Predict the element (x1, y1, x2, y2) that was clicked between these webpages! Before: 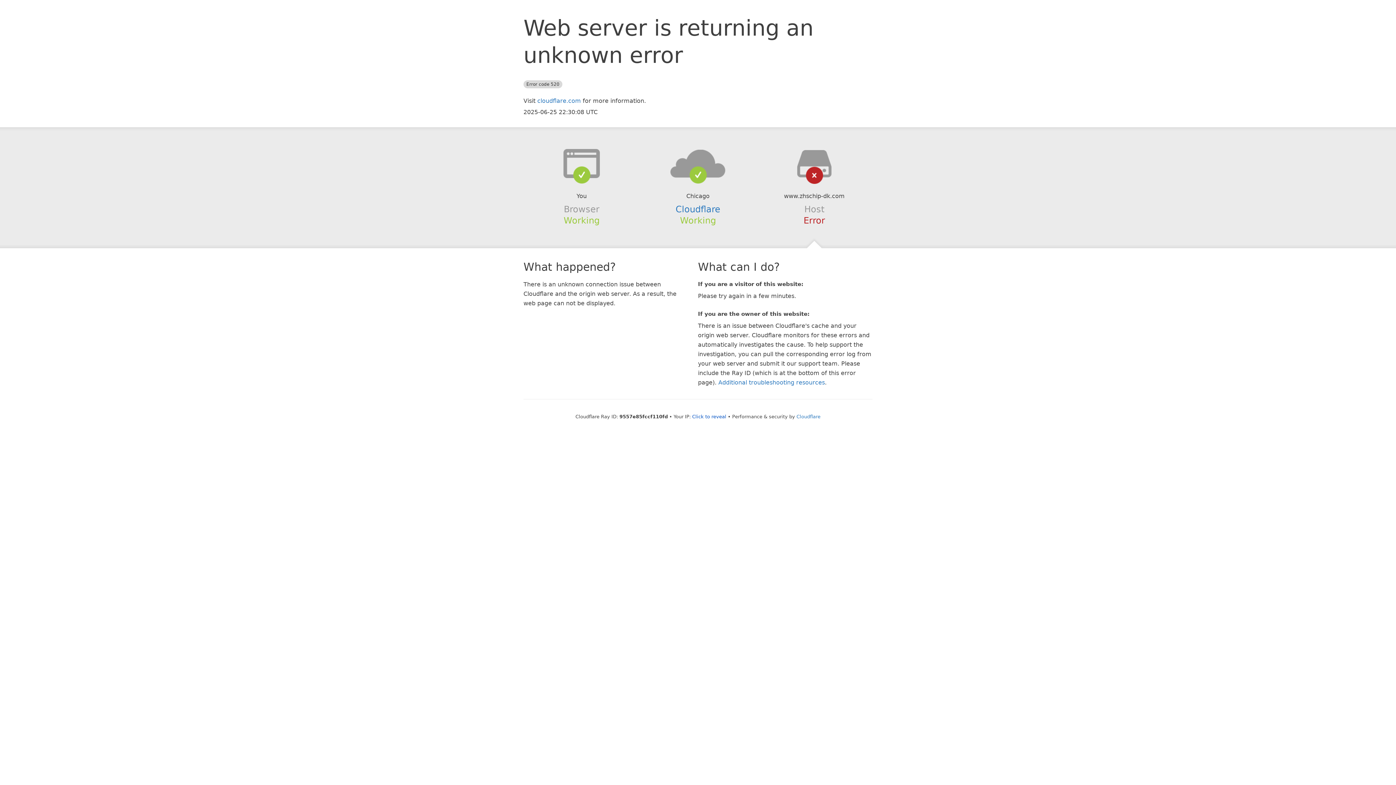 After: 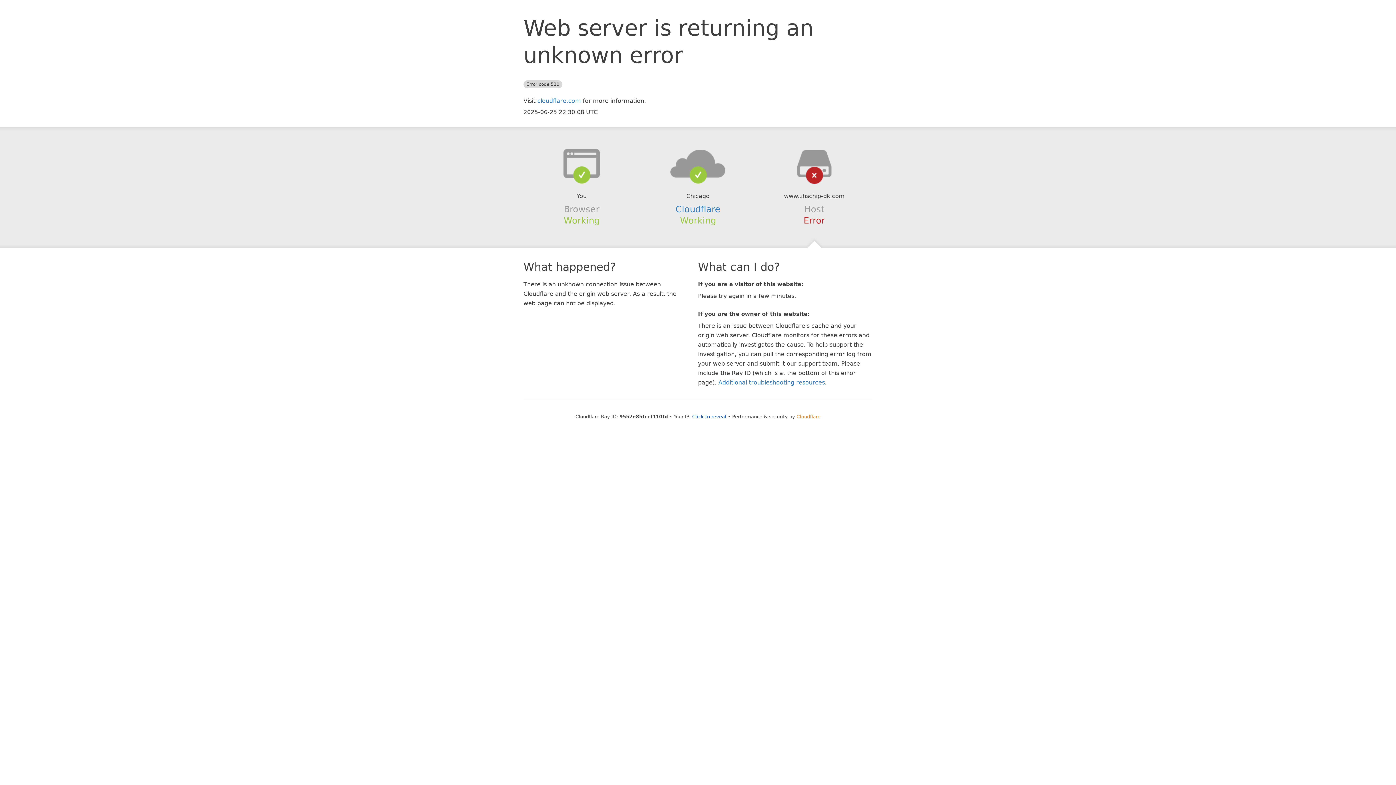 Action: bbox: (796, 414, 820, 419) label: Cloudflare